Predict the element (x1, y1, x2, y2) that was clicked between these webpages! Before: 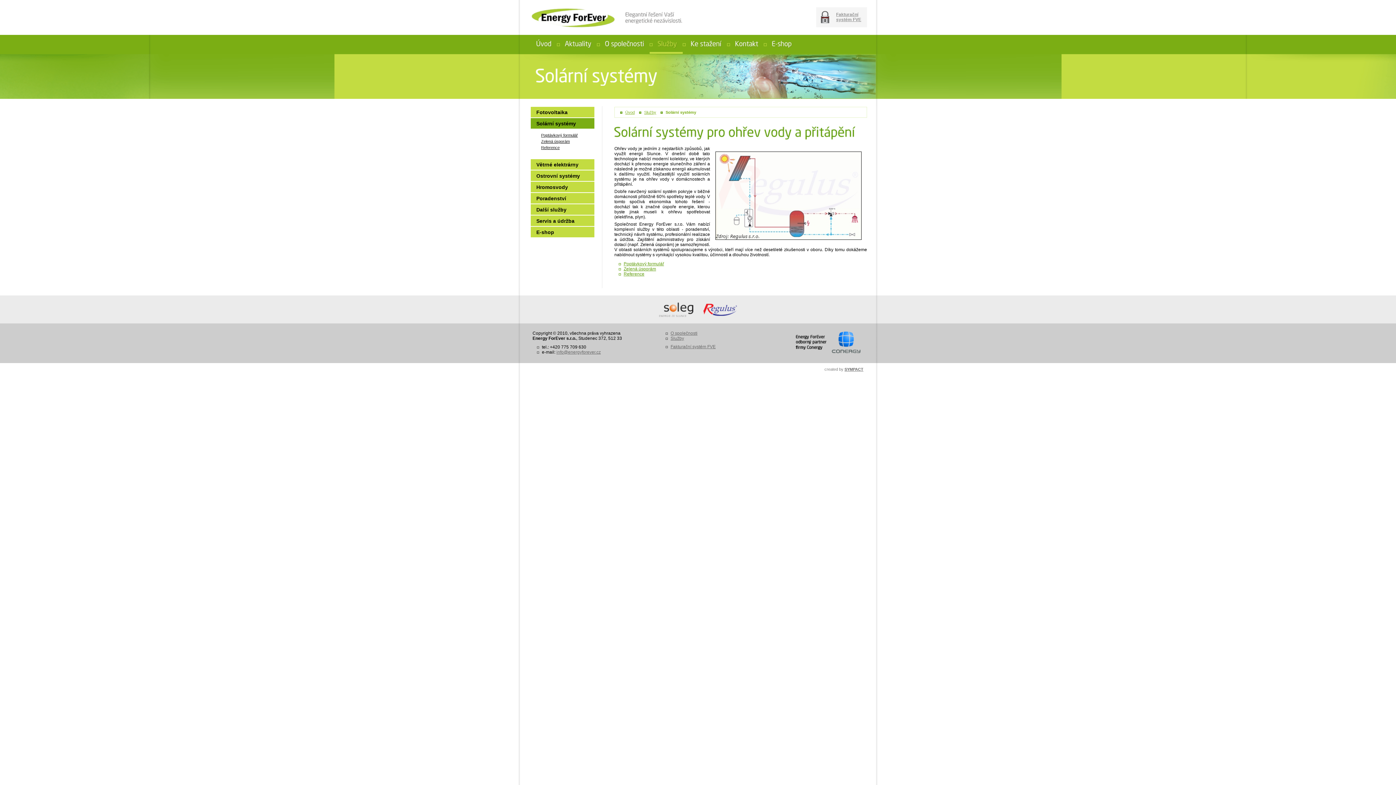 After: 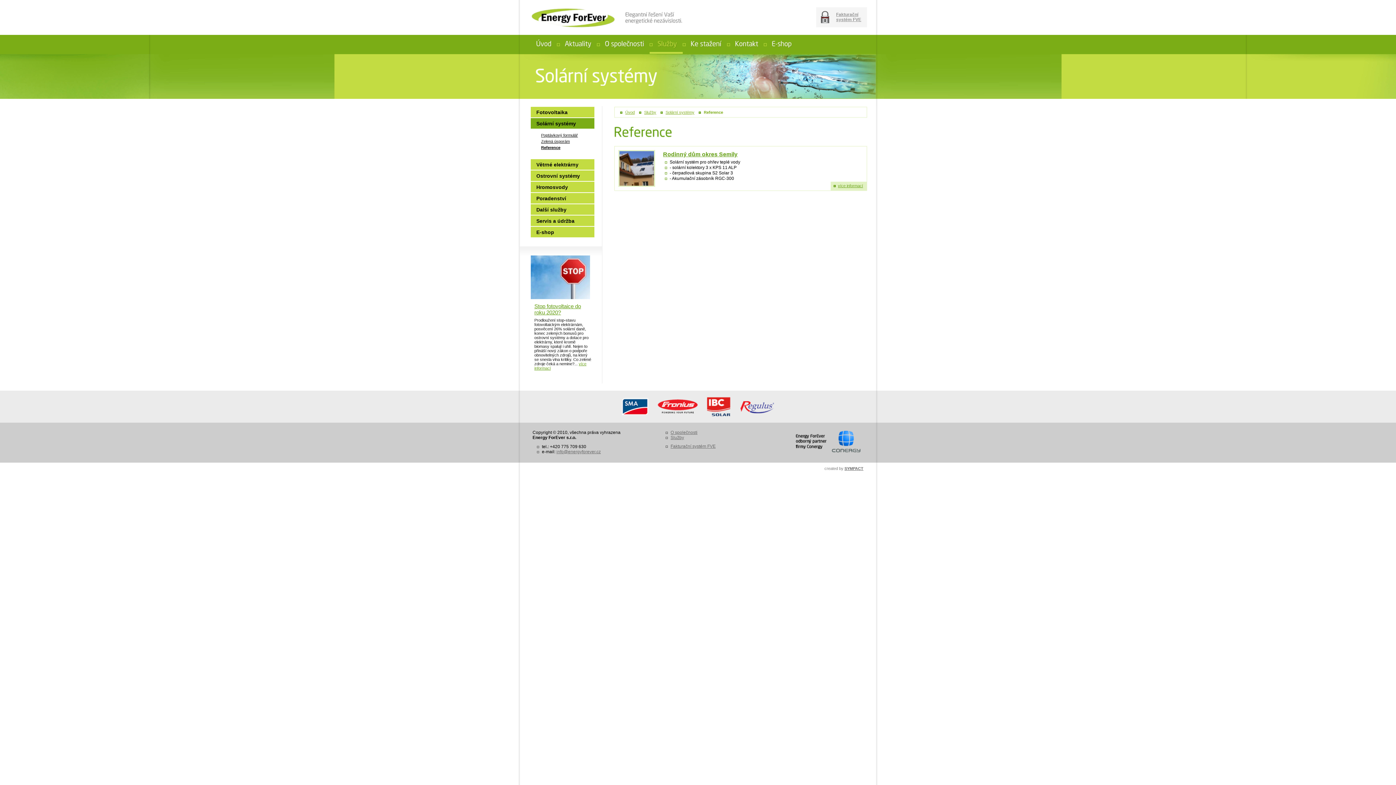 Action: label: Reference bbox: (623, 271, 644, 276)